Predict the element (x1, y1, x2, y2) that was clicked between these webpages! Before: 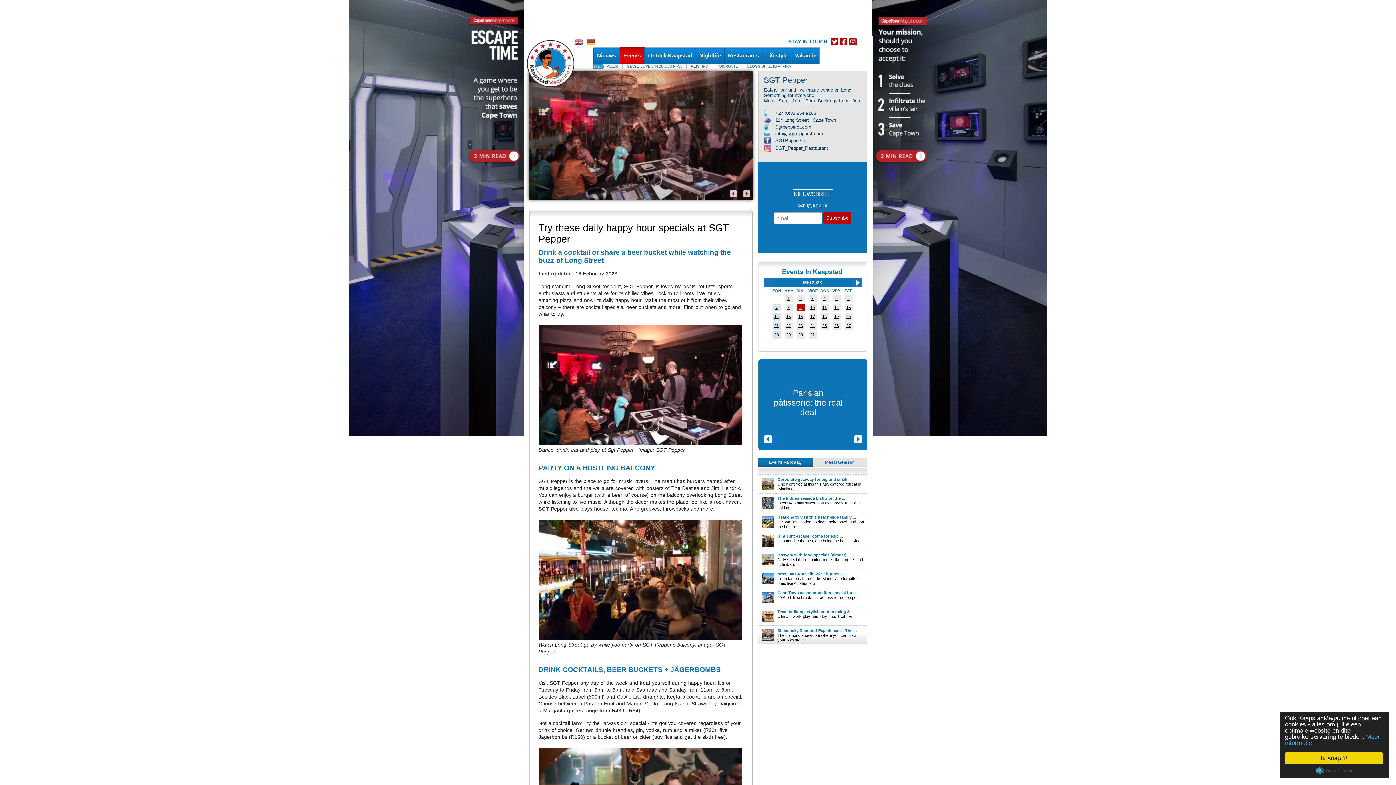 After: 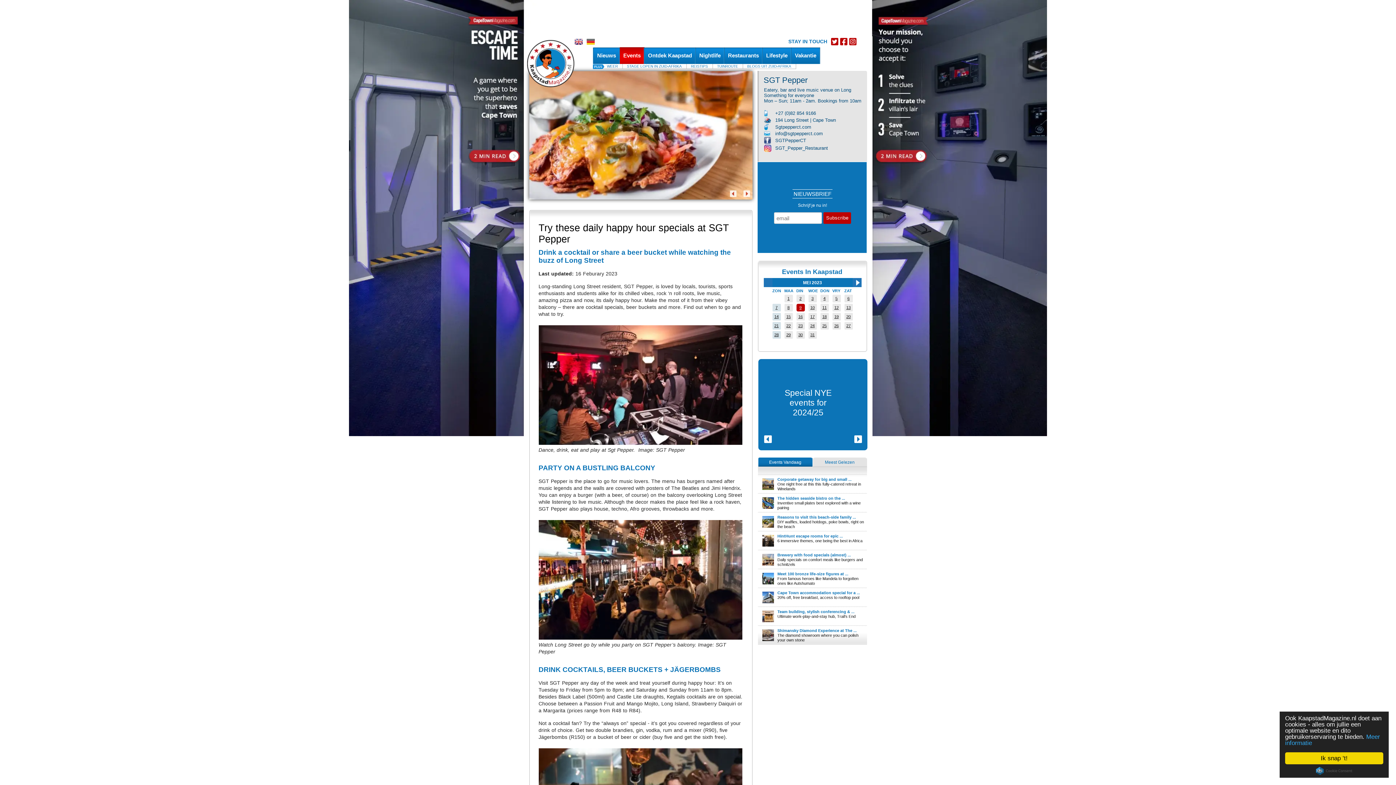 Action: bbox: (758, 457, 812, 467) label: Events Vandaag